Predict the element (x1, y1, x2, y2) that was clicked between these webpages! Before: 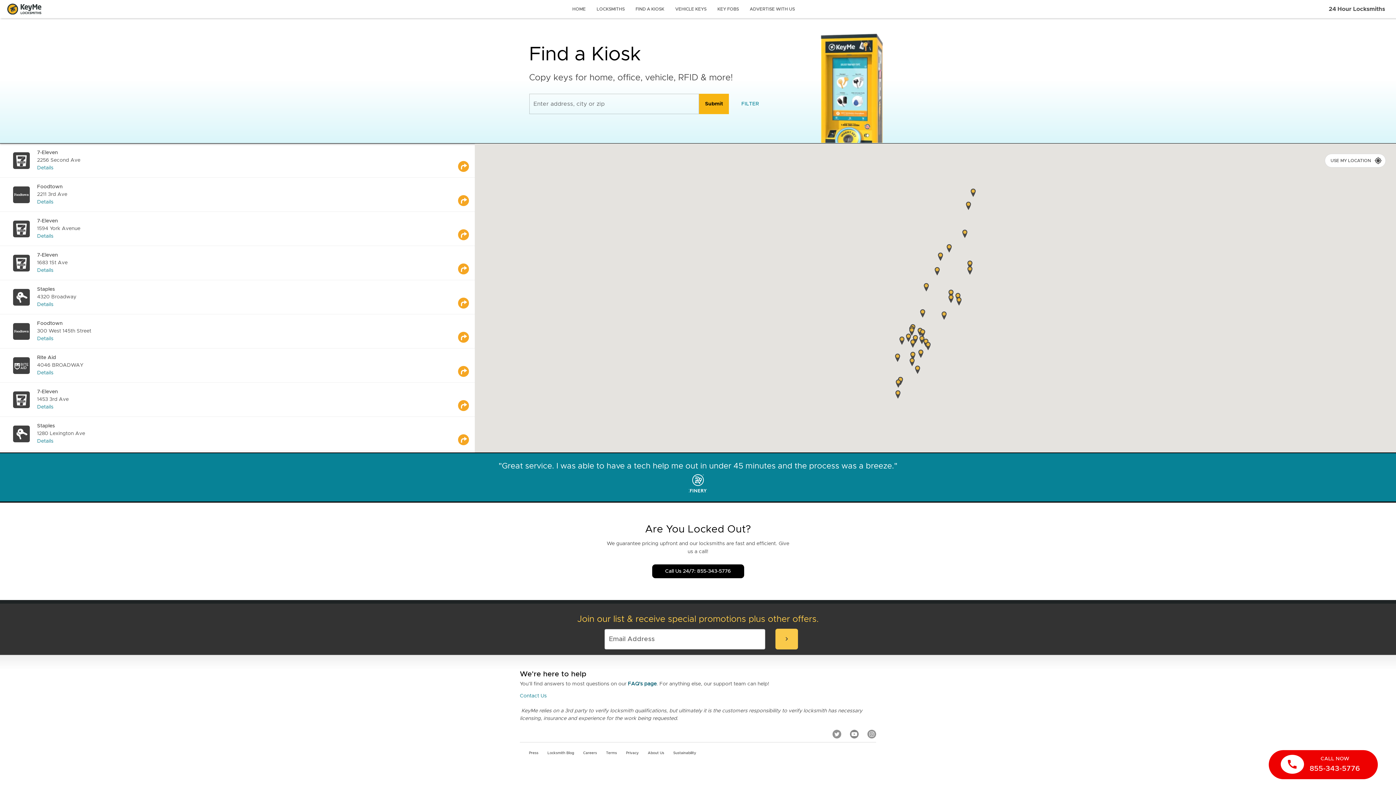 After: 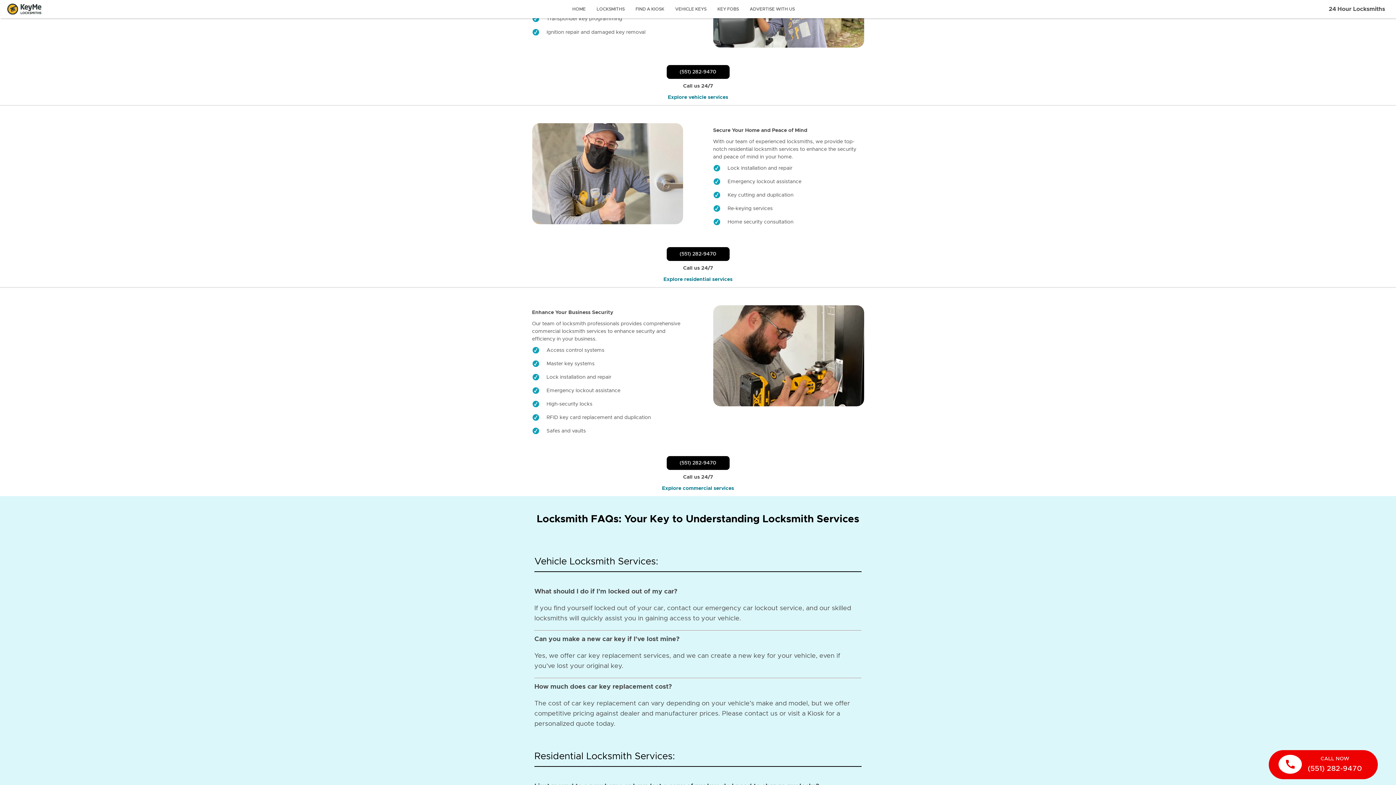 Action: label: Foodtown bbox: (967, 260, 972, 269)